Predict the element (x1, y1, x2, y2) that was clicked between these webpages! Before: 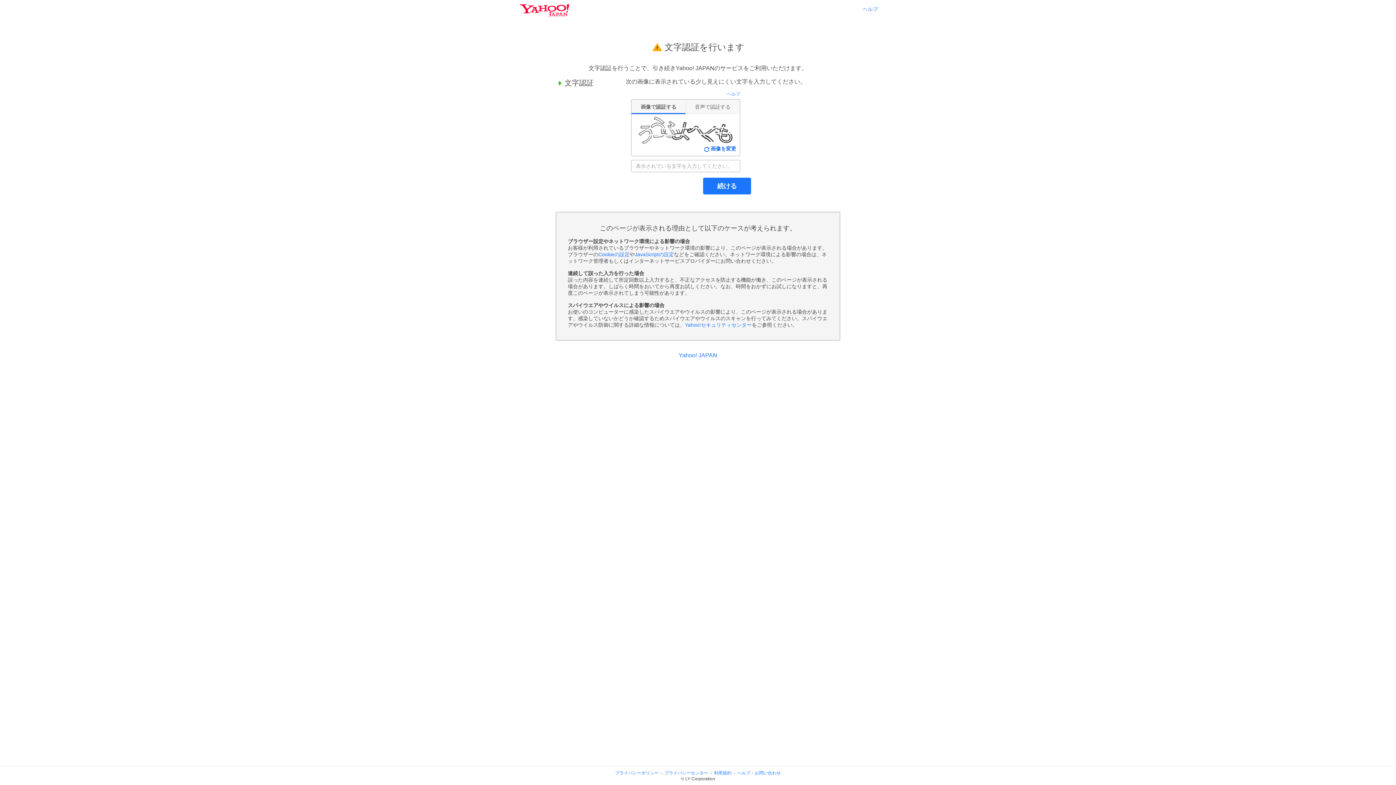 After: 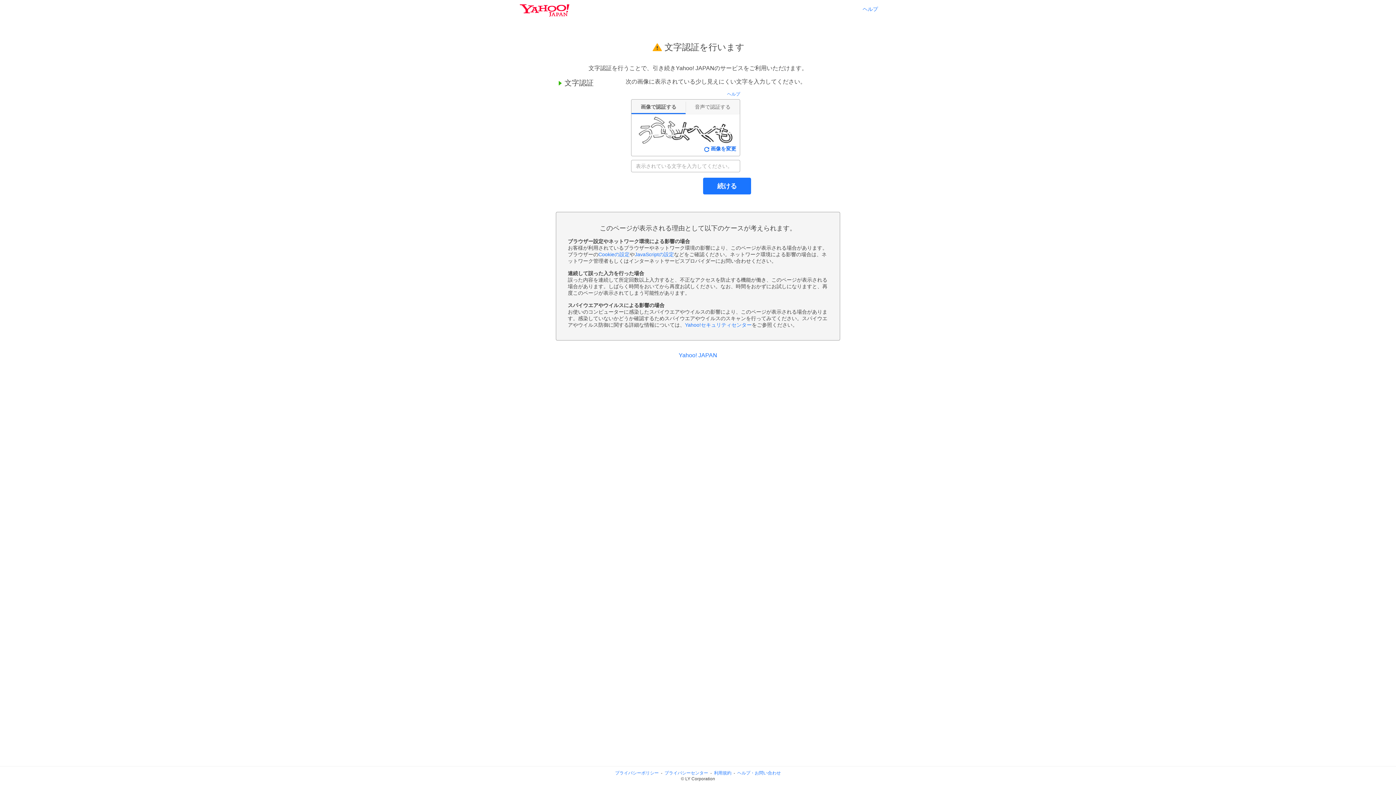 Action: bbox: (664, 770, 708, 776) label: プライバシーセンター